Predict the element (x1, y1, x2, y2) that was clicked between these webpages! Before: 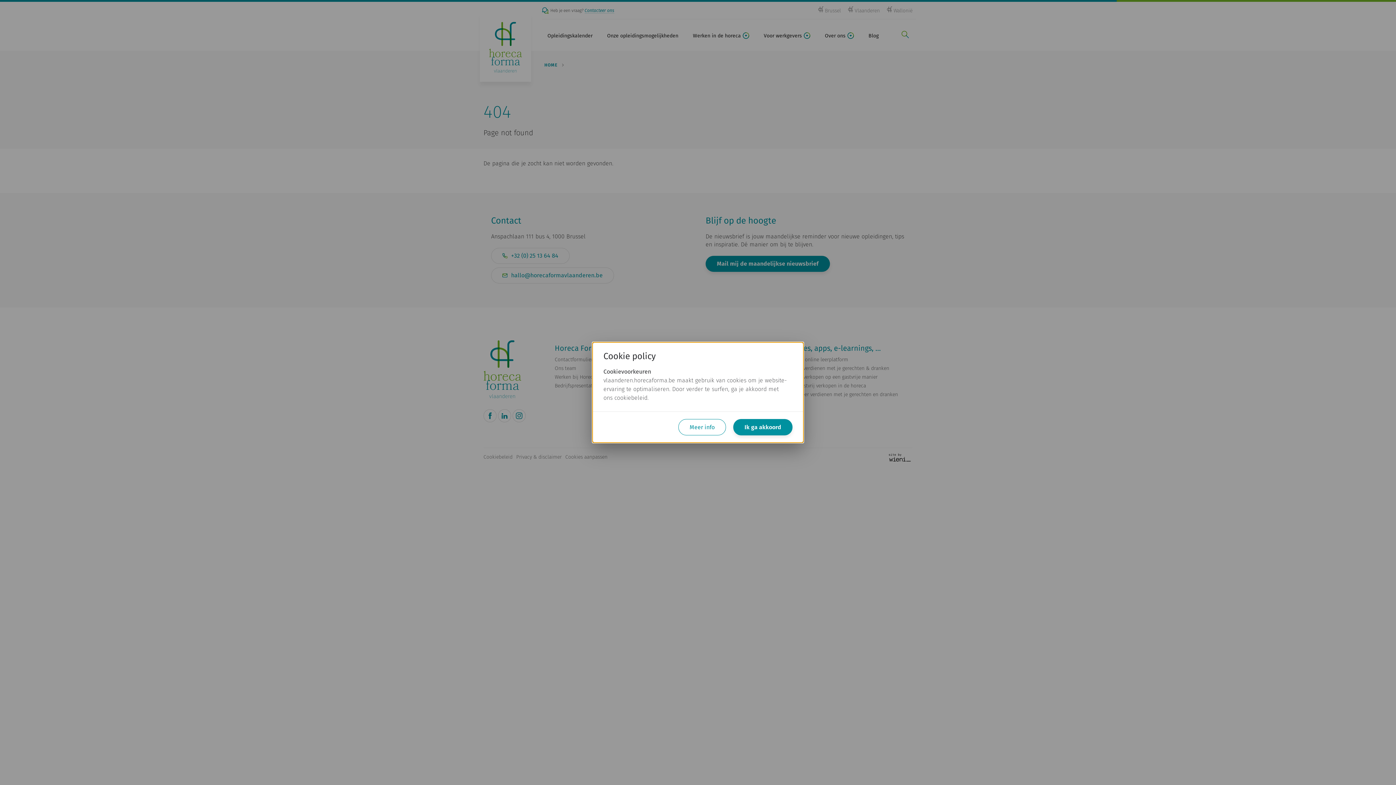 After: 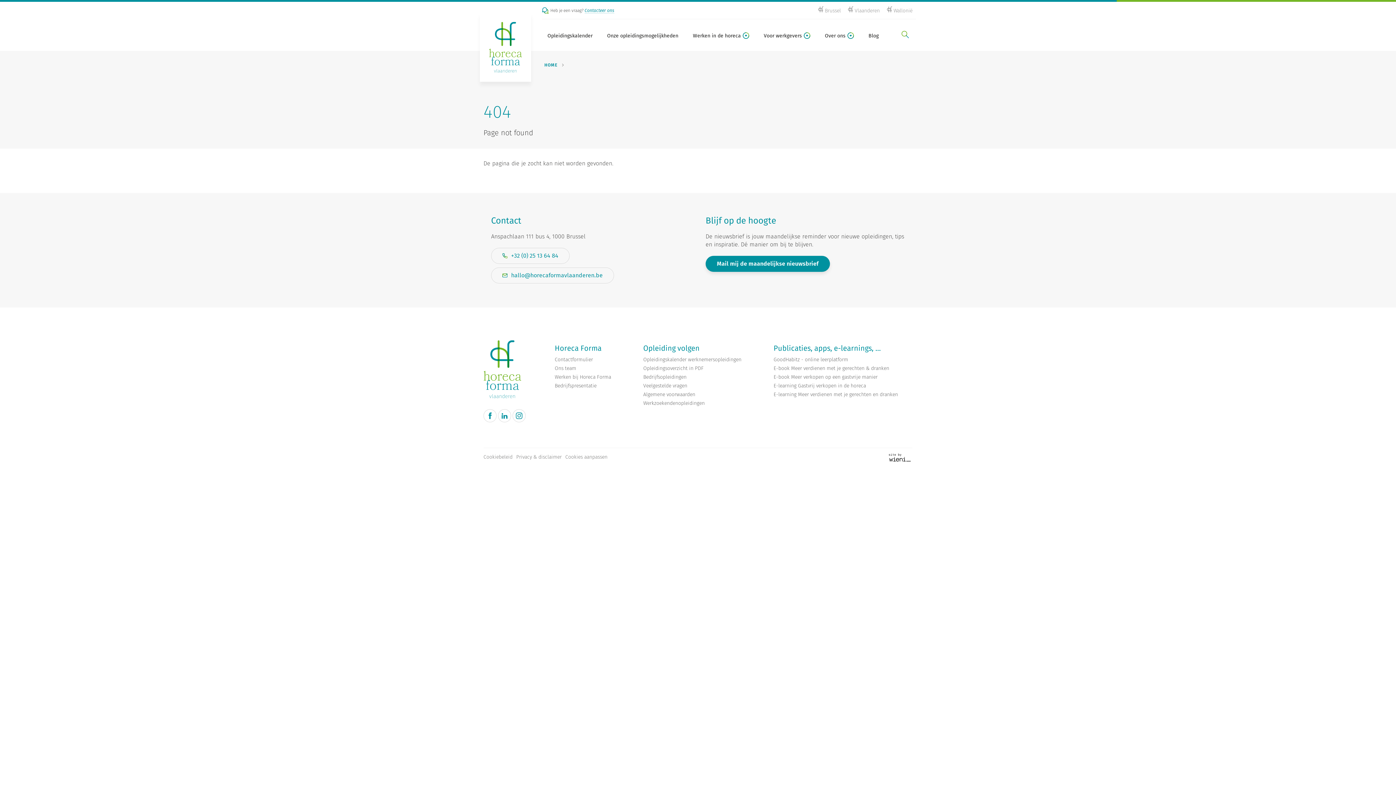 Action: bbox: (733, 419, 792, 435) label: Ik ga akkoord